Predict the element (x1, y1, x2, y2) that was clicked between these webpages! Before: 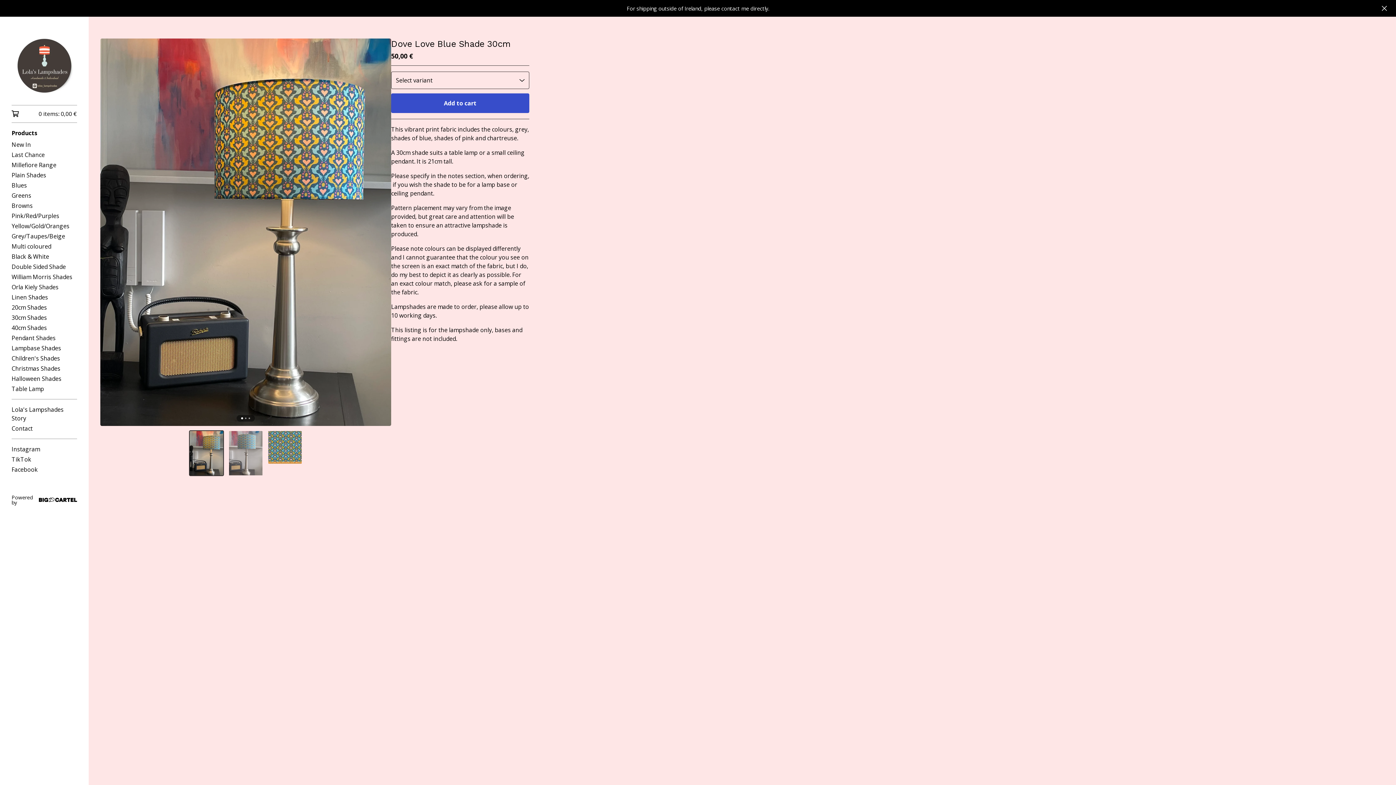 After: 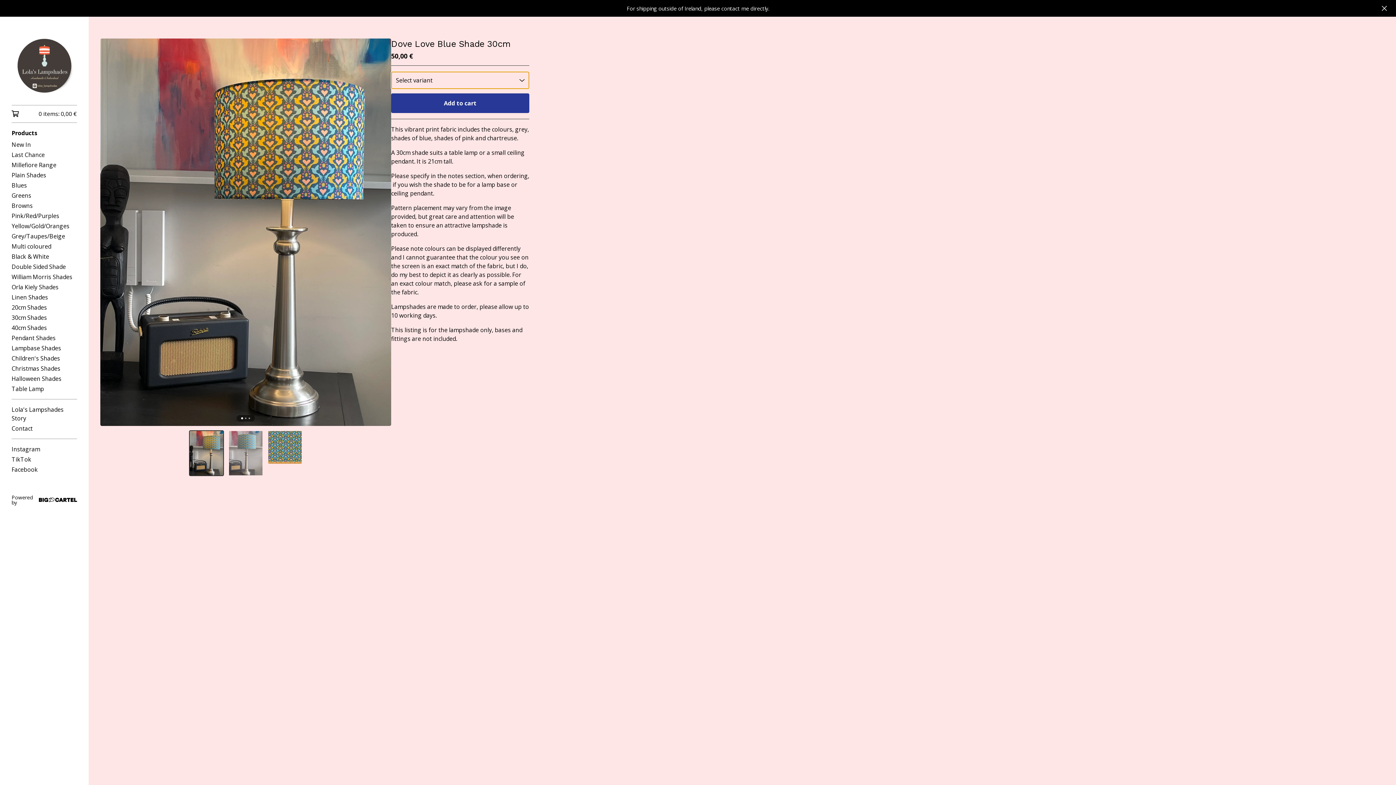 Action: bbox: (391, 93, 529, 113) label: Add to cart